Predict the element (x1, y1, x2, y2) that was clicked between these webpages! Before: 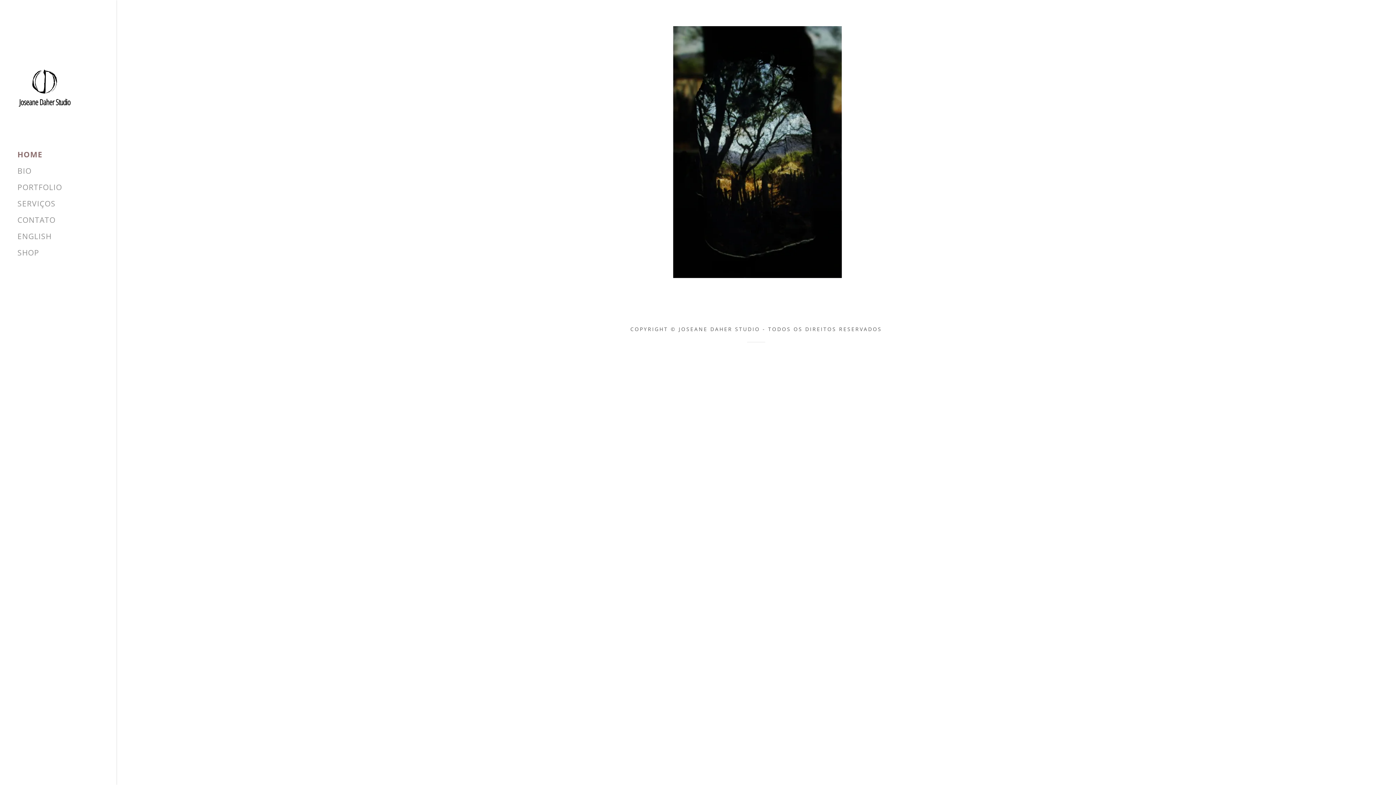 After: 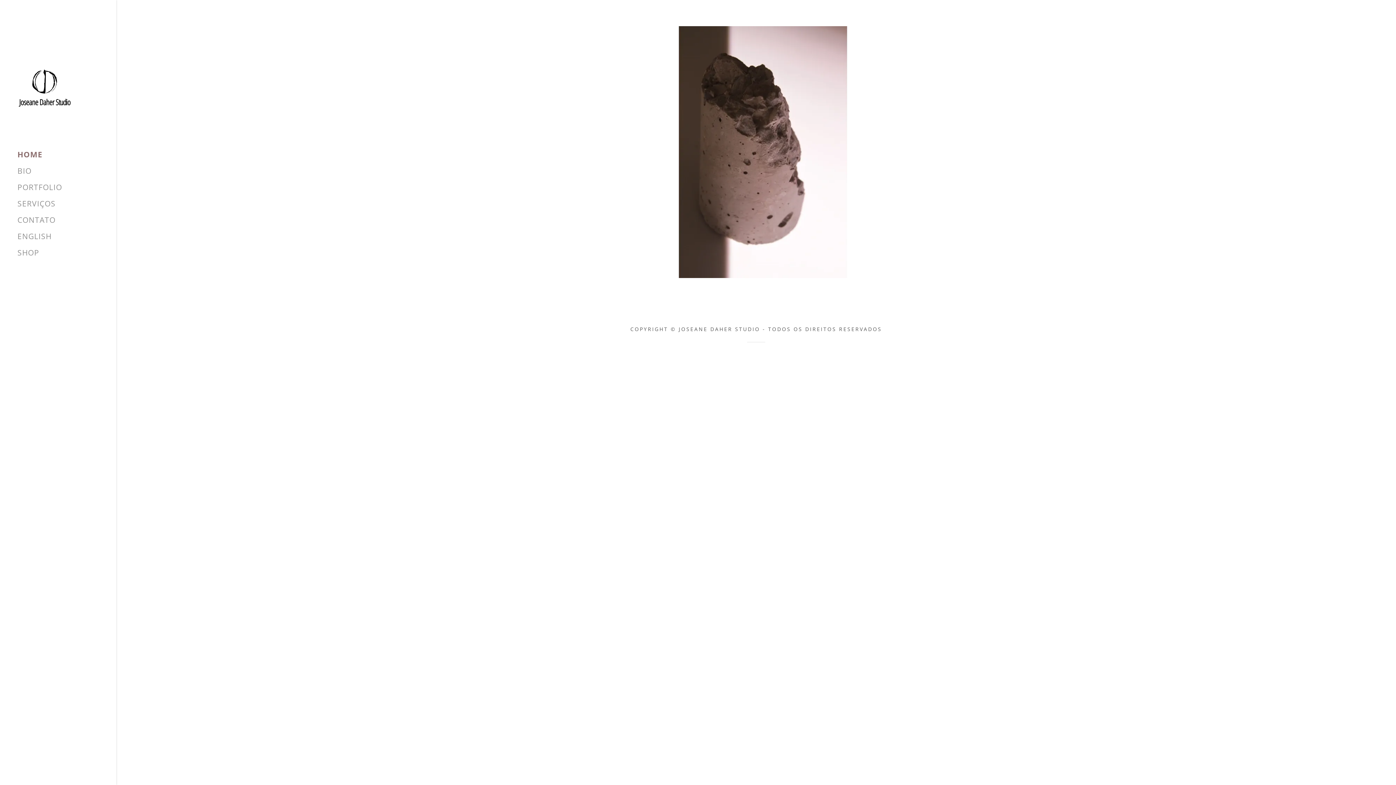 Action: label: HOME bbox: (17, 149, 42, 159)